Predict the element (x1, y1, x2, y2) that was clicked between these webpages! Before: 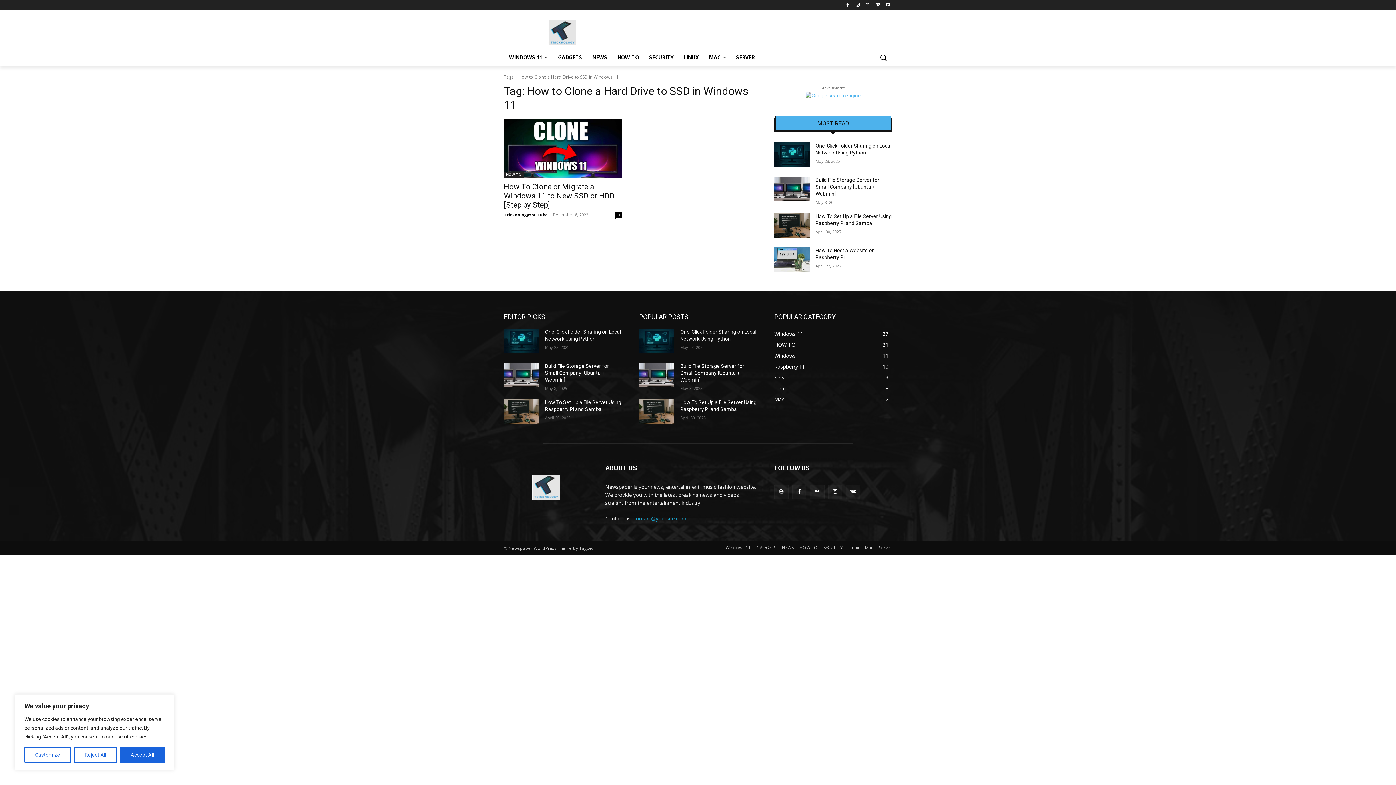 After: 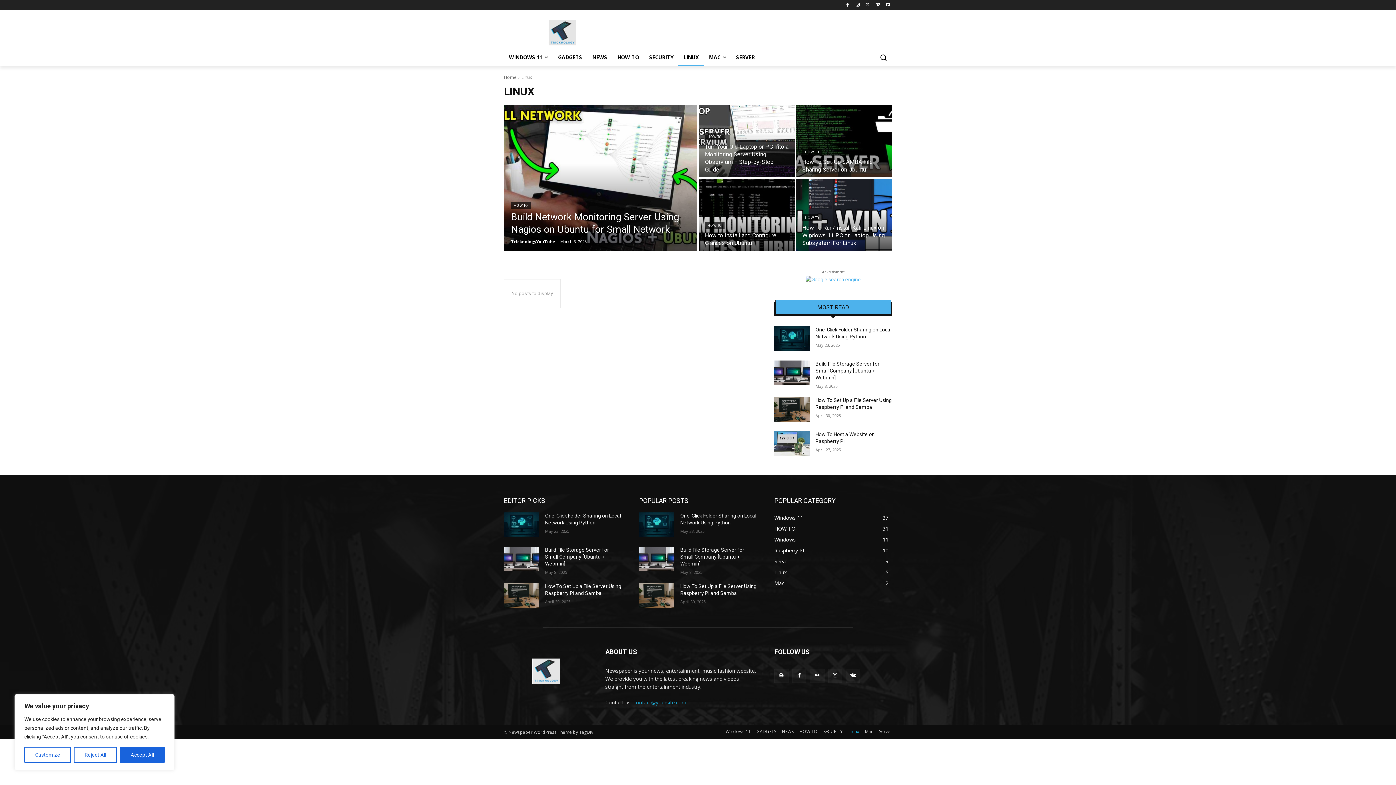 Action: bbox: (678, 48, 704, 66) label: LINUX